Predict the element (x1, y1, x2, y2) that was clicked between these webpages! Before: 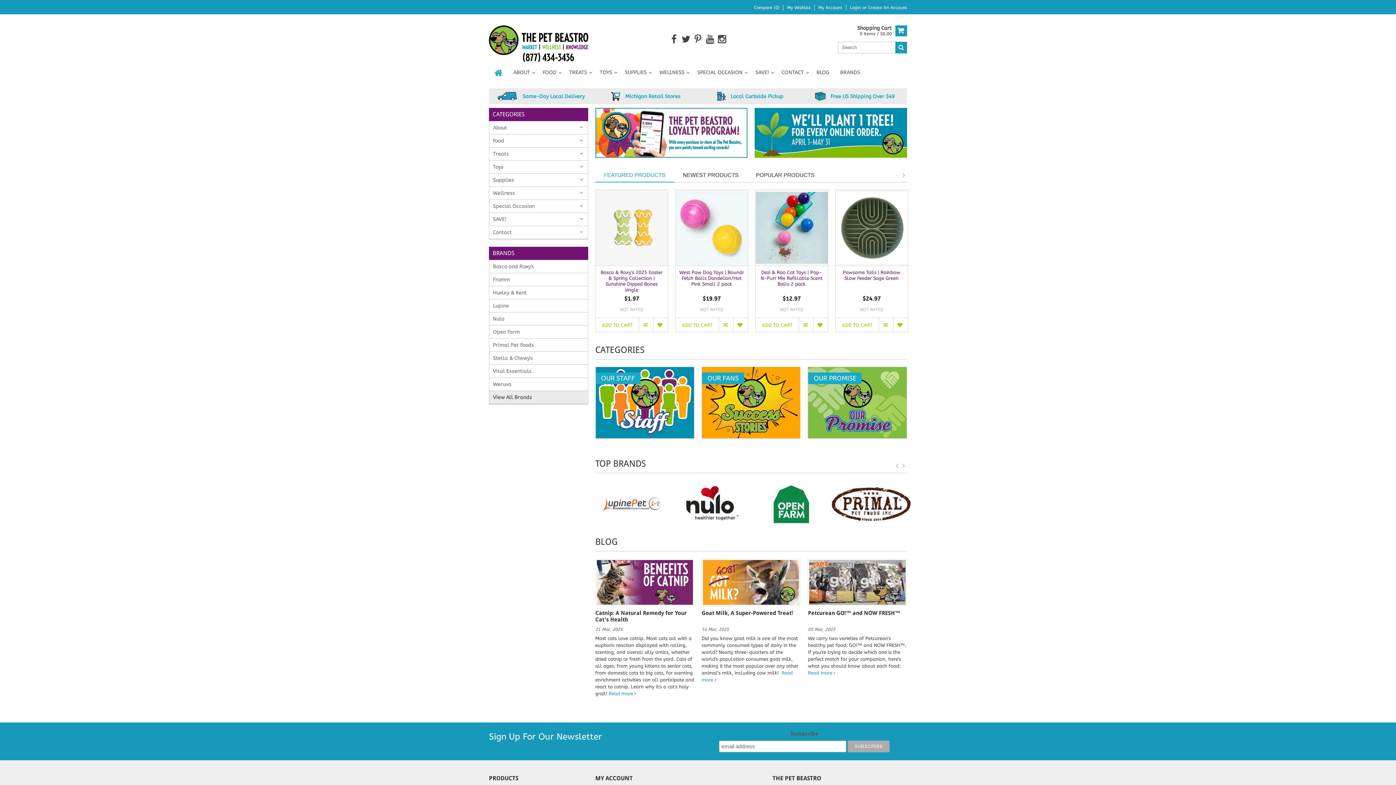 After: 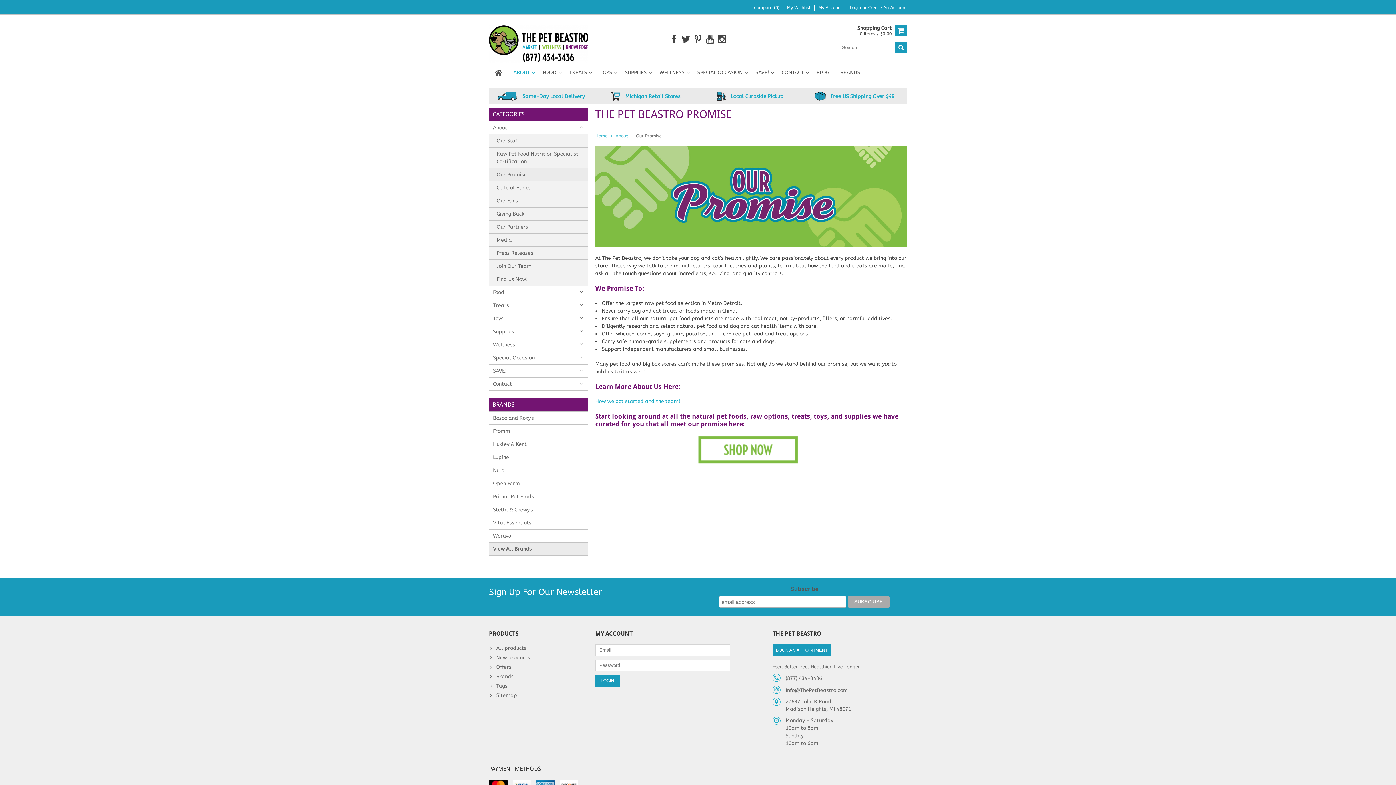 Action: bbox: (808, 368, 906, 374) label: OUR PROMISE